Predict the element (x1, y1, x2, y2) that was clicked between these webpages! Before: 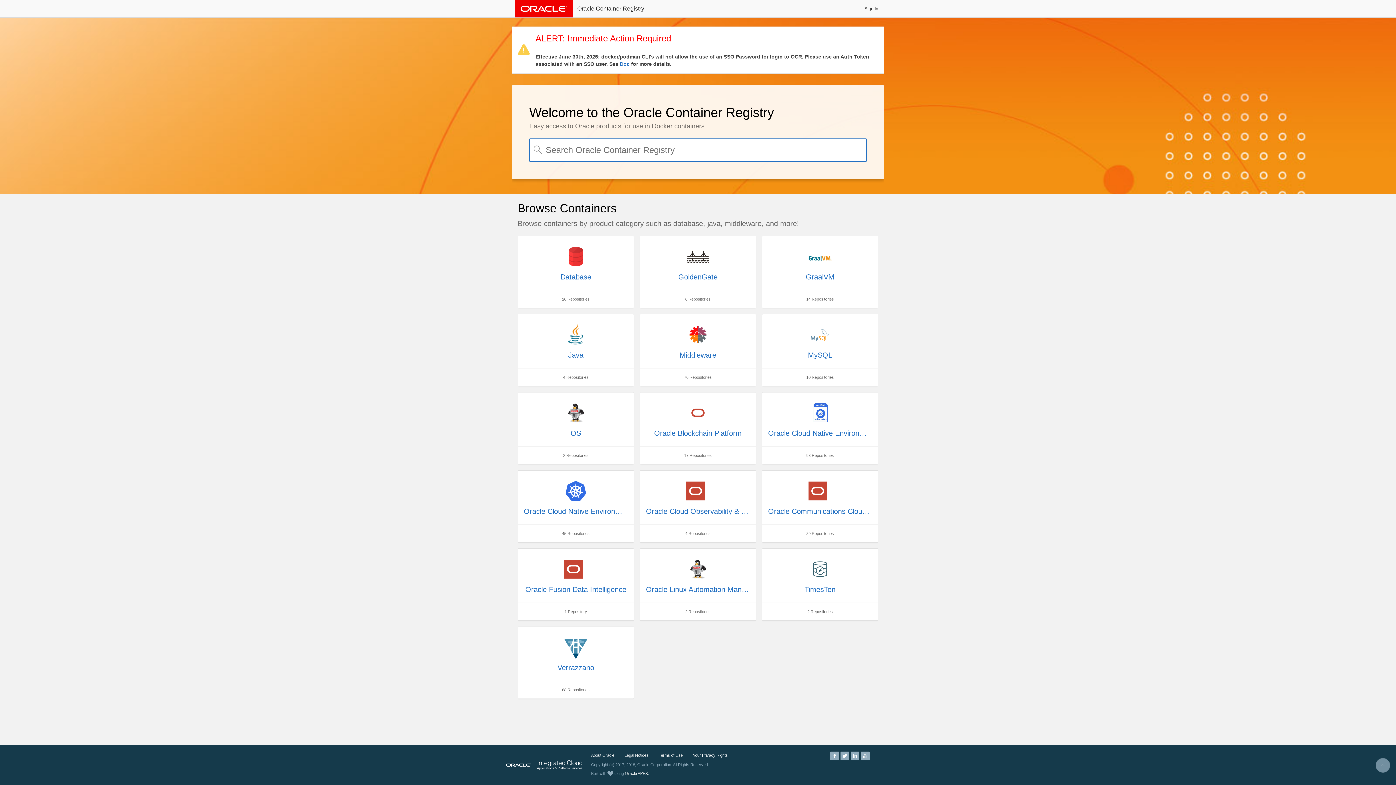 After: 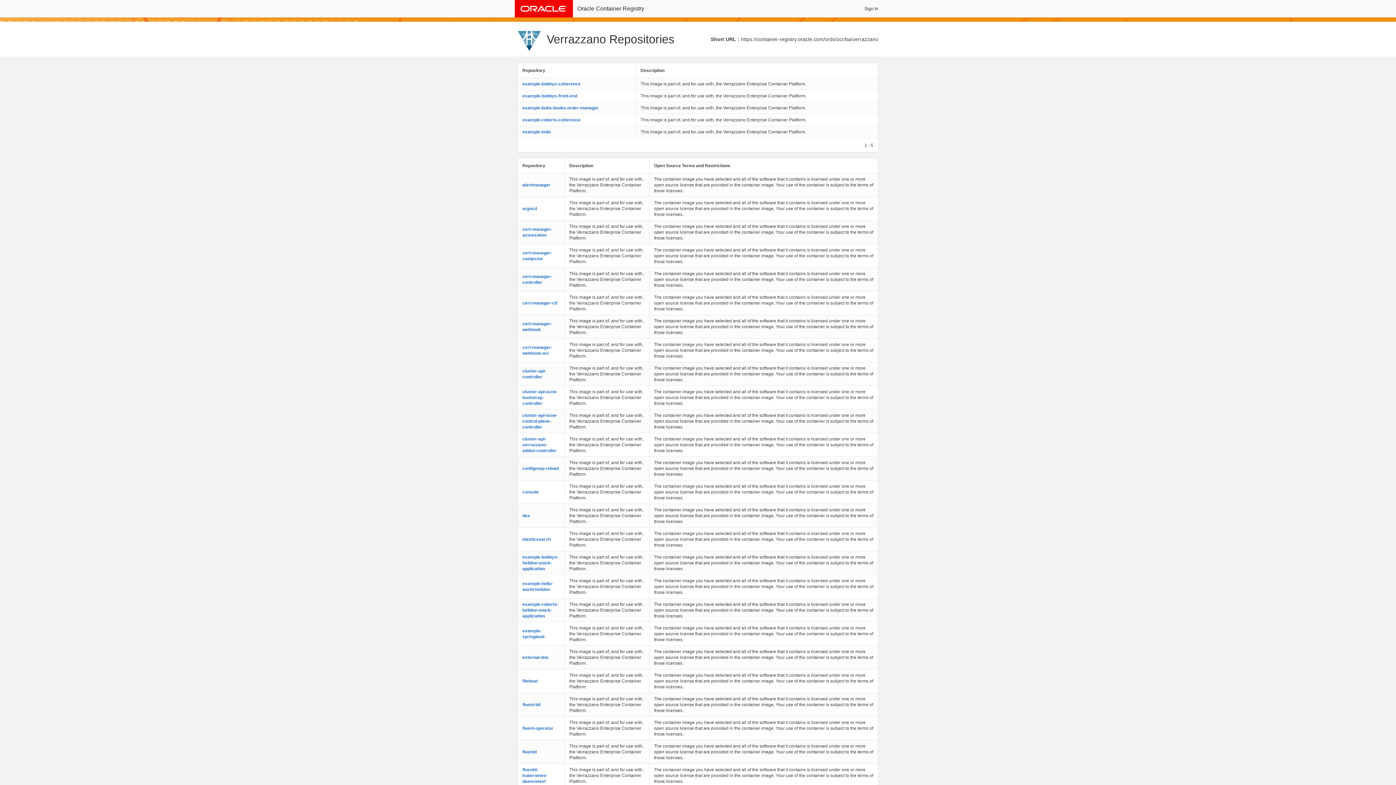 Action: label: Verrazzano
88 Repositories bbox: (517, 626, 634, 699)